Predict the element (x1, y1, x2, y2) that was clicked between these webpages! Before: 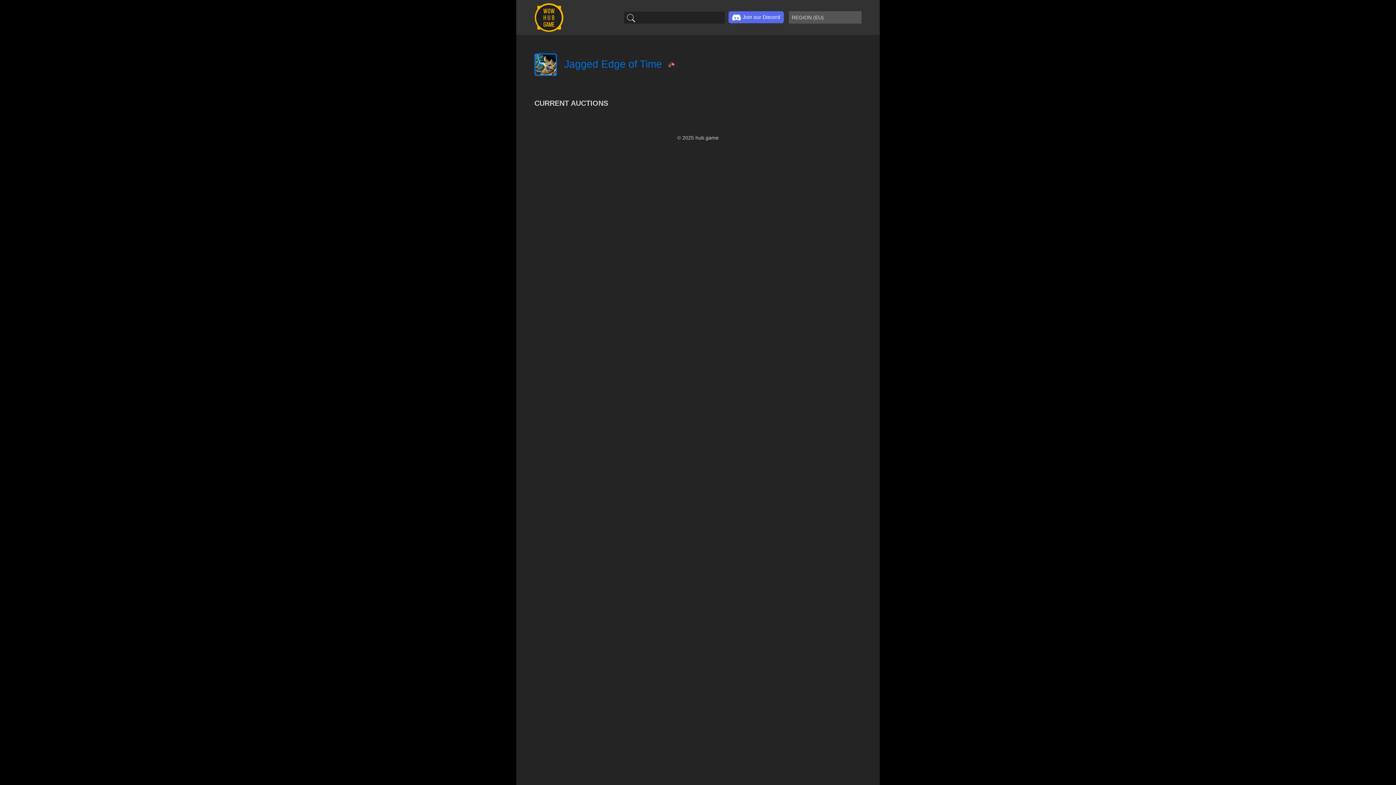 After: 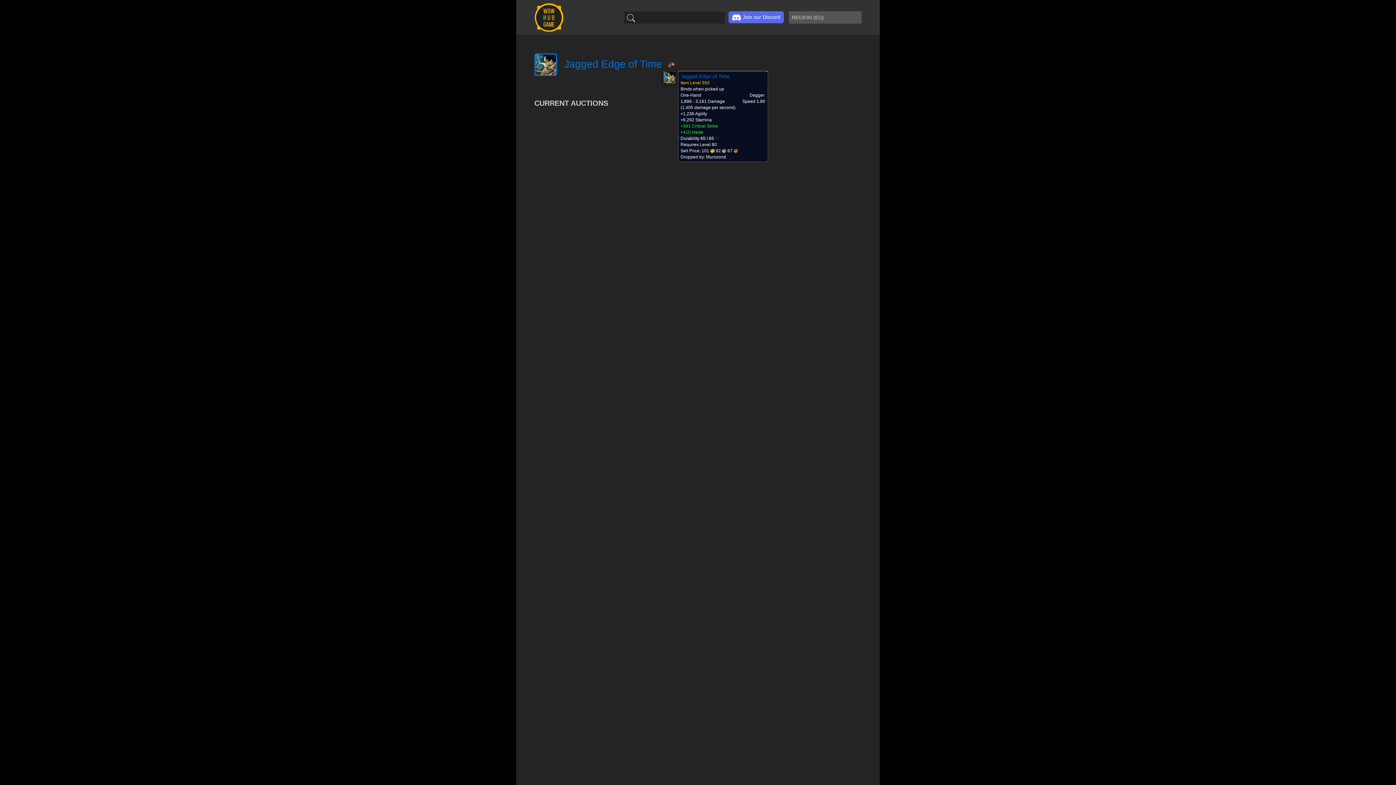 Action: bbox: (665, 58, 675, 69)